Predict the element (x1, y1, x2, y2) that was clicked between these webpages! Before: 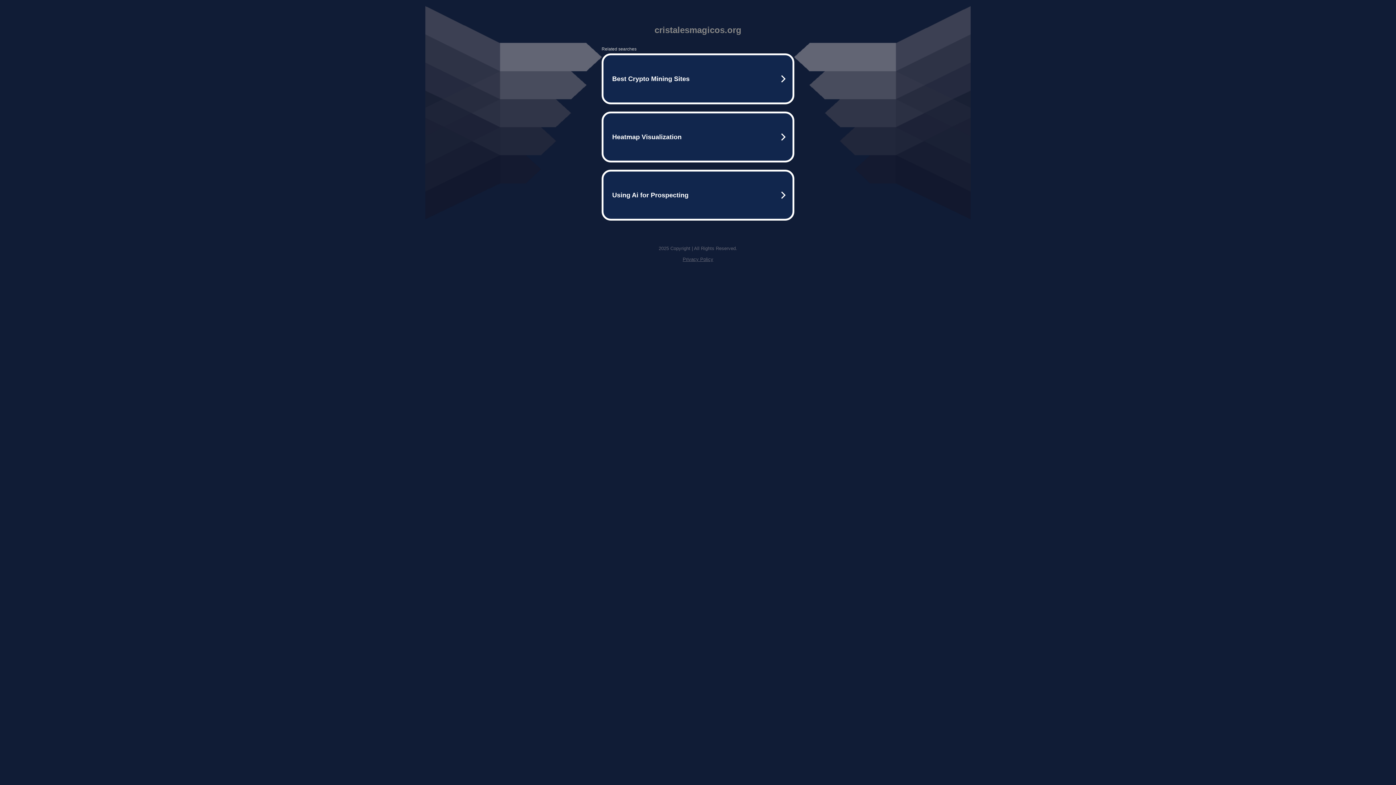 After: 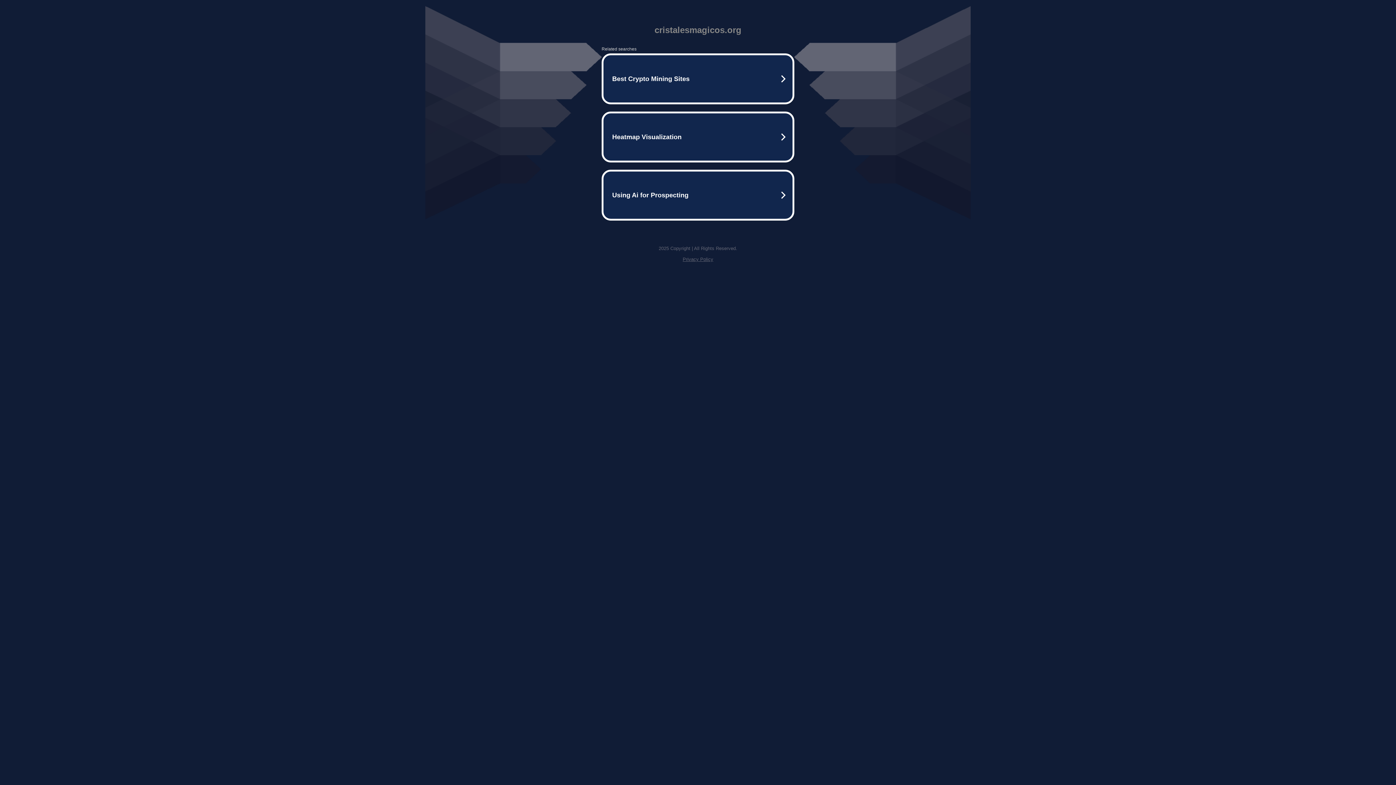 Action: bbox: (682, 256, 713, 262) label: Privacy Policy